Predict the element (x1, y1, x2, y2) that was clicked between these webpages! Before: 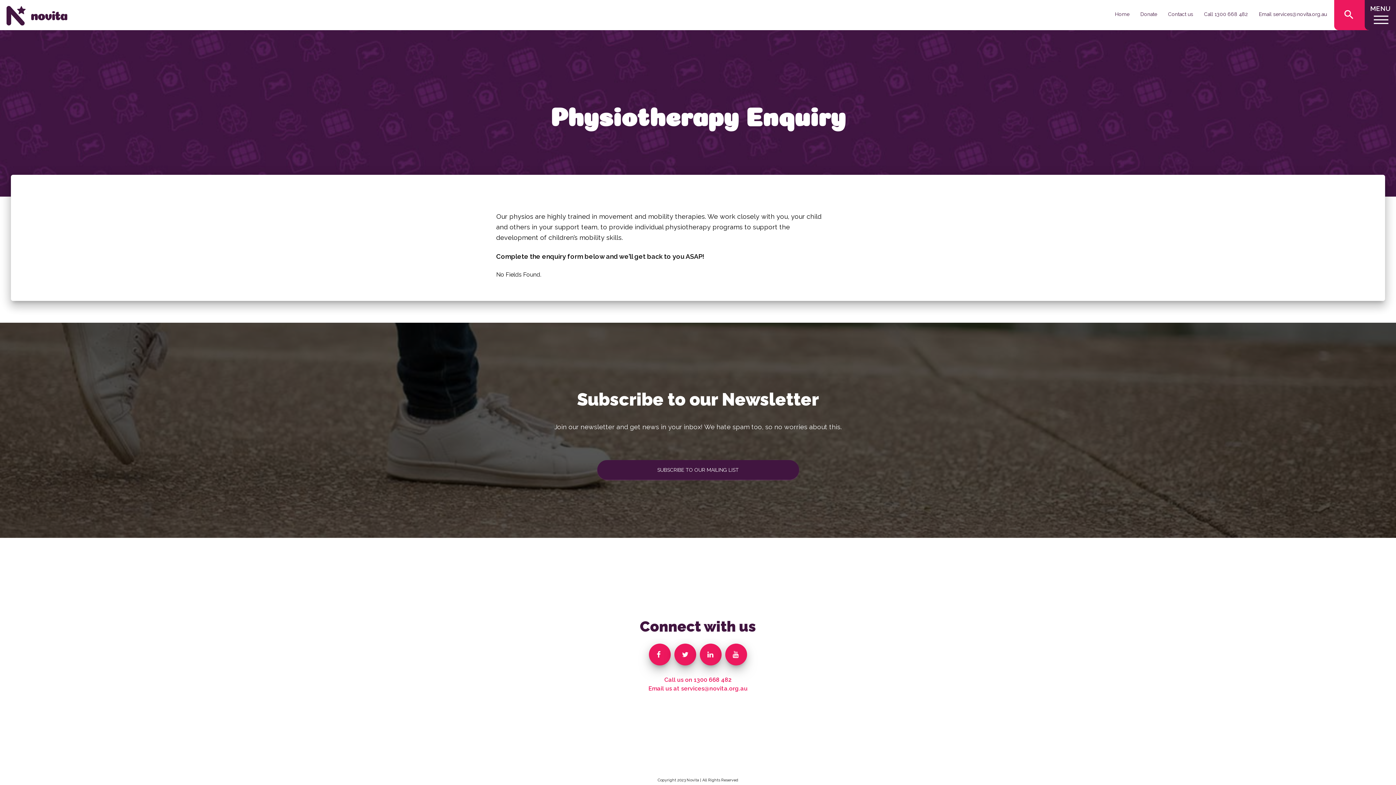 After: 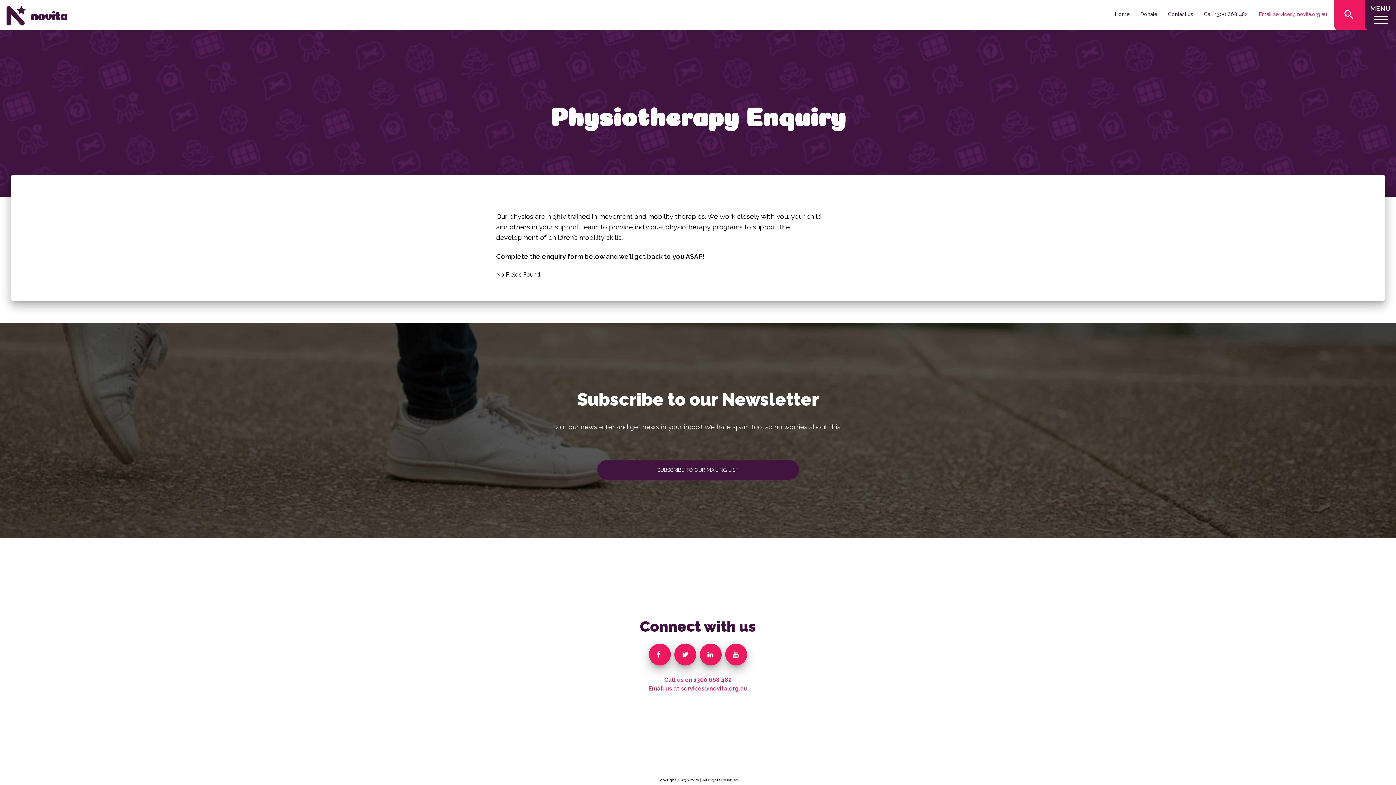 Action: label: Email services@novita.org.au bbox: (1253, 5, 1332, 23)